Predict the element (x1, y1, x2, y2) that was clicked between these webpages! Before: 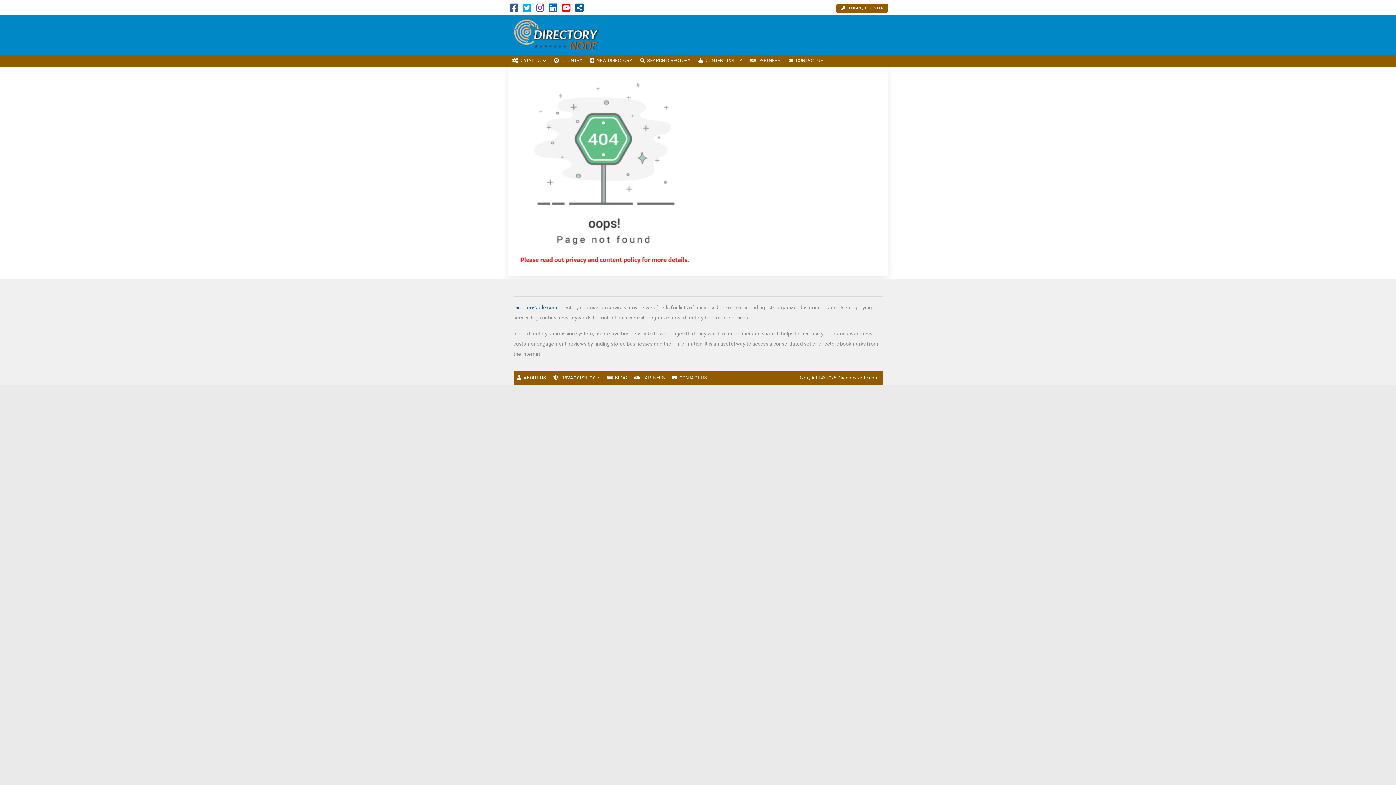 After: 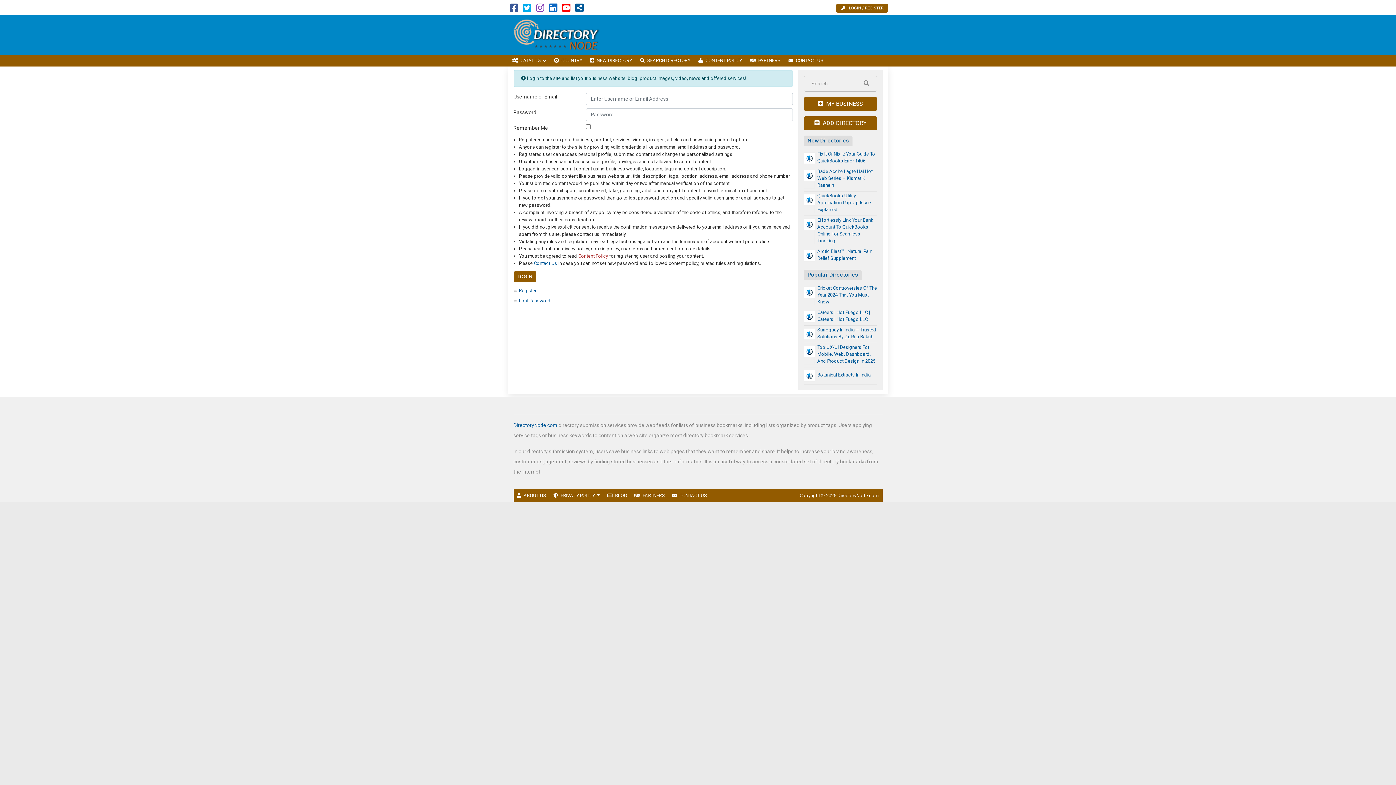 Action: bbox: (836, 3, 888, 12) label: LOGIN / REGISTER